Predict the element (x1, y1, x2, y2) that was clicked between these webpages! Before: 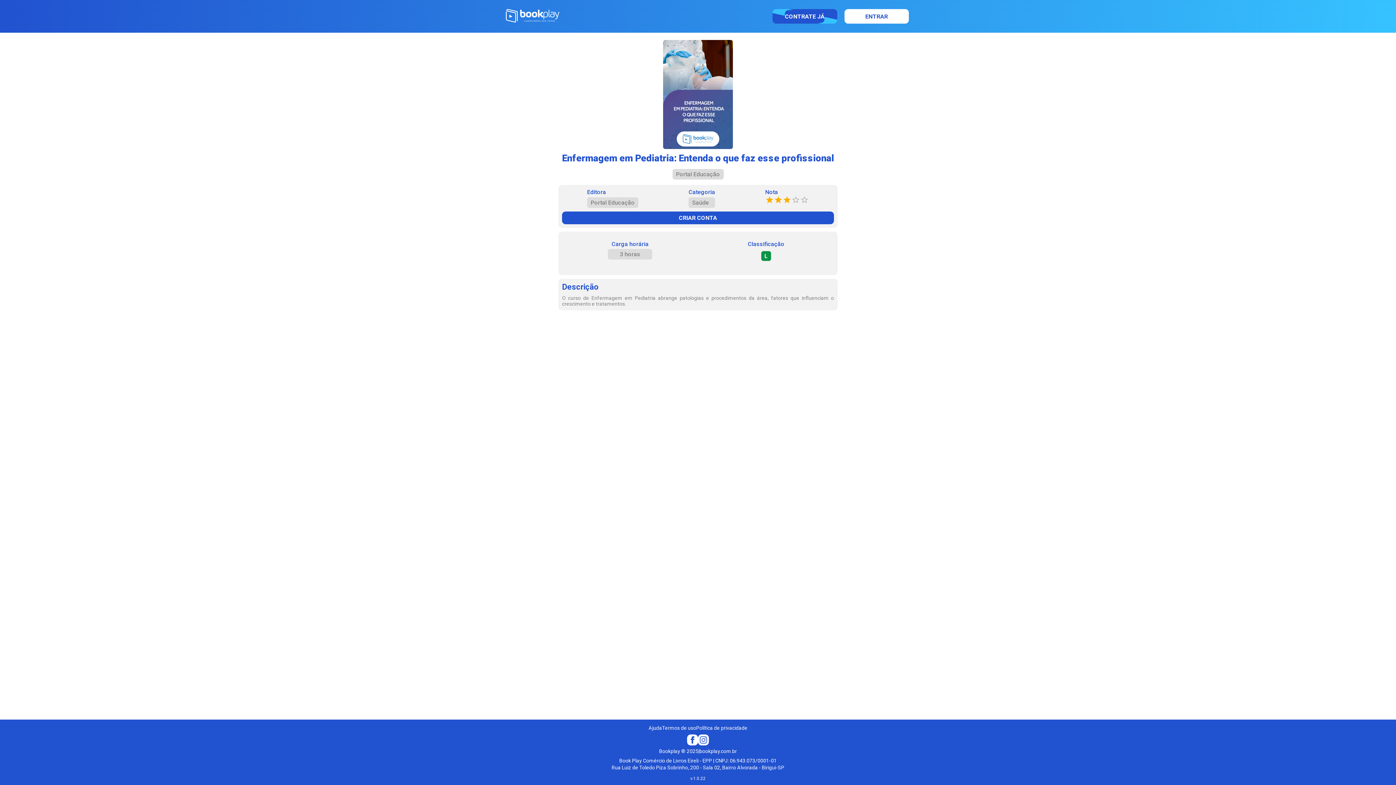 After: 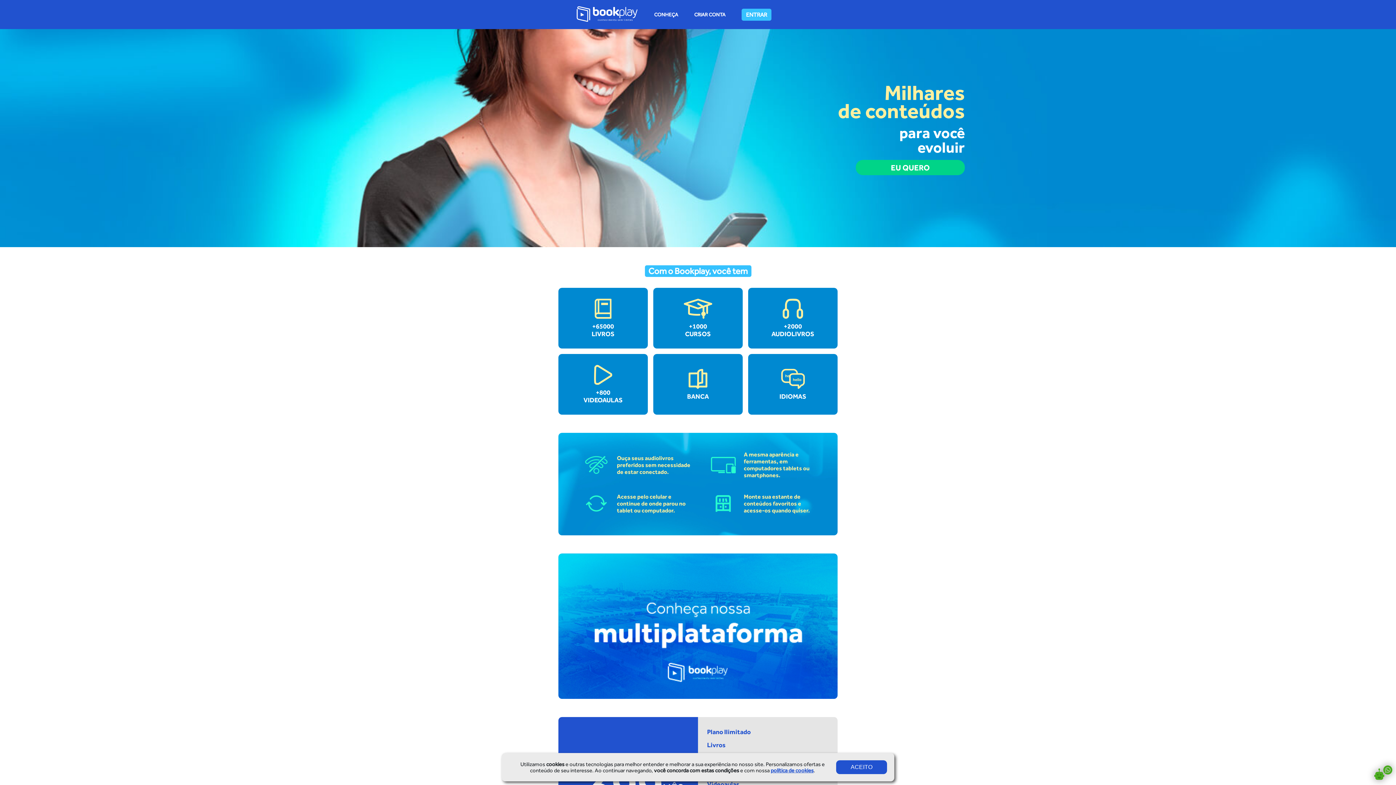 Action: bbox: (699, 748, 737, 754) label: bookplay.com.br